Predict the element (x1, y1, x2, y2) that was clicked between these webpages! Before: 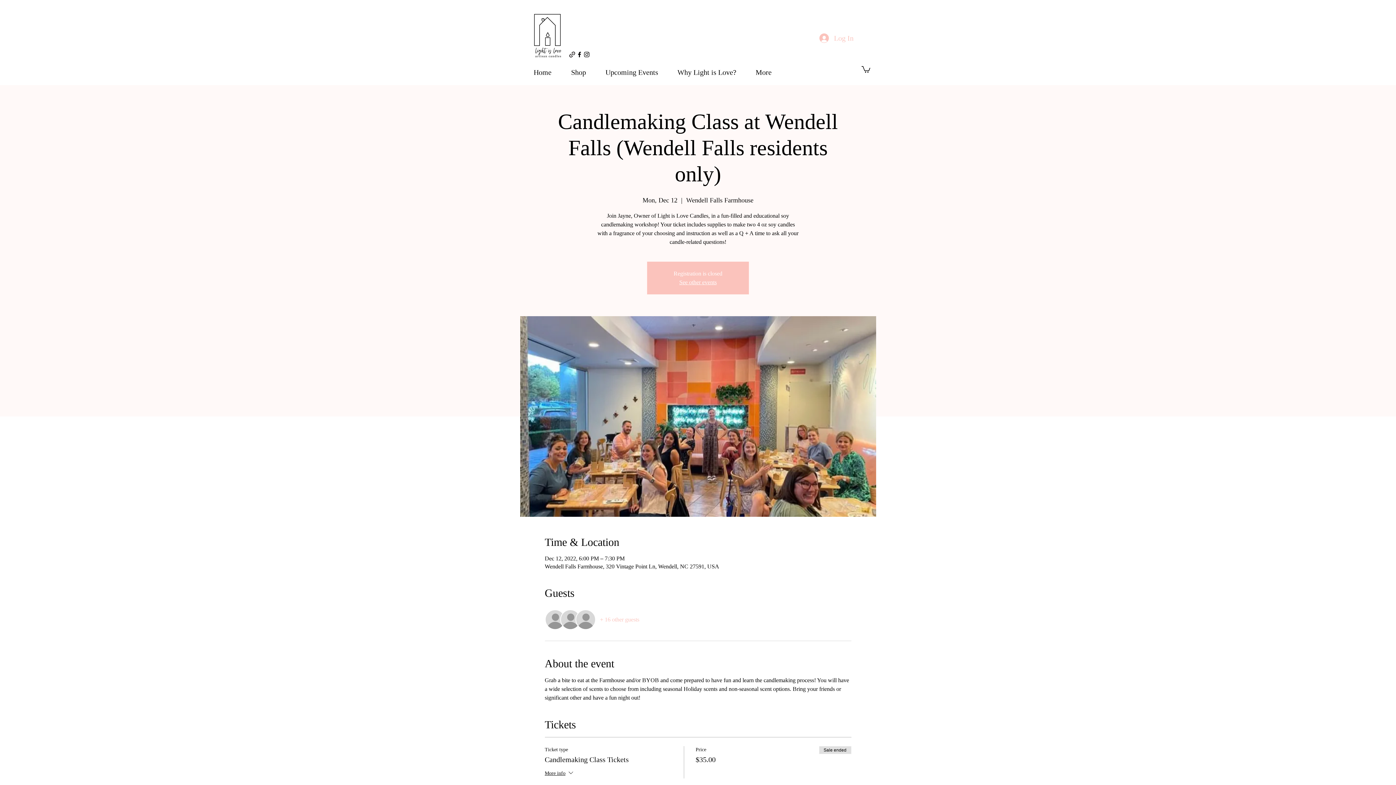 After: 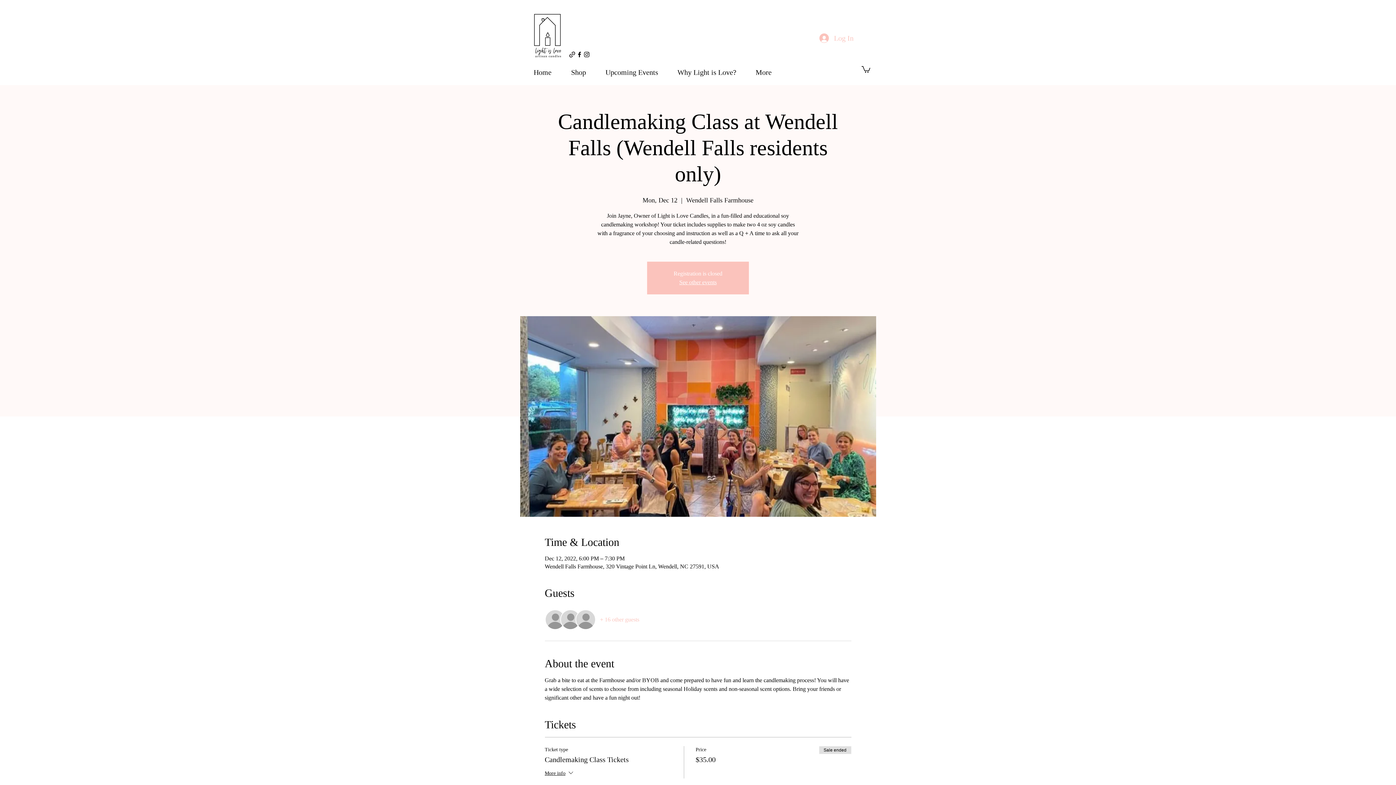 Action: label: instagram bbox: (583, 50, 590, 58)